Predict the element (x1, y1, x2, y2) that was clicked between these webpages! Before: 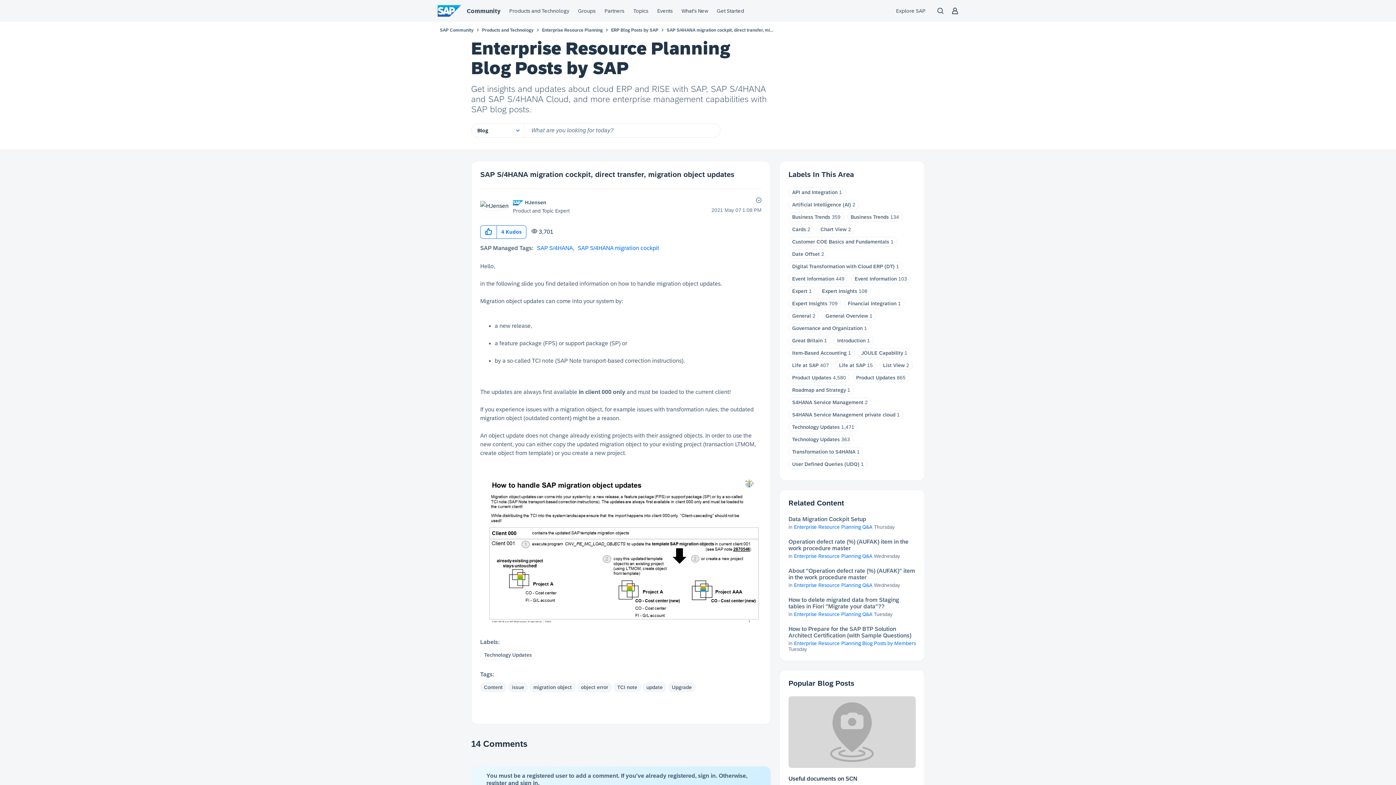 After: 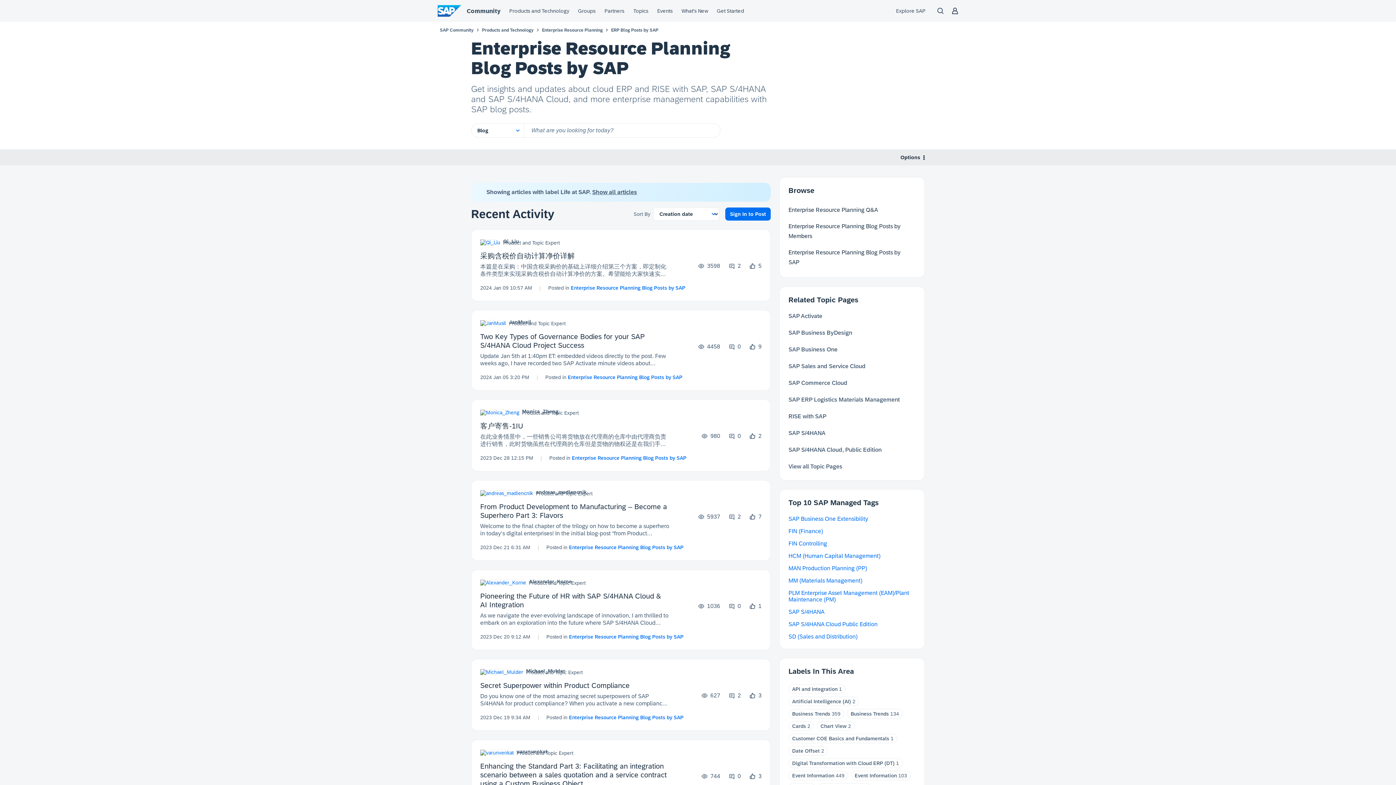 Action: bbox: (792, 362, 818, 368) label: Life at SAP